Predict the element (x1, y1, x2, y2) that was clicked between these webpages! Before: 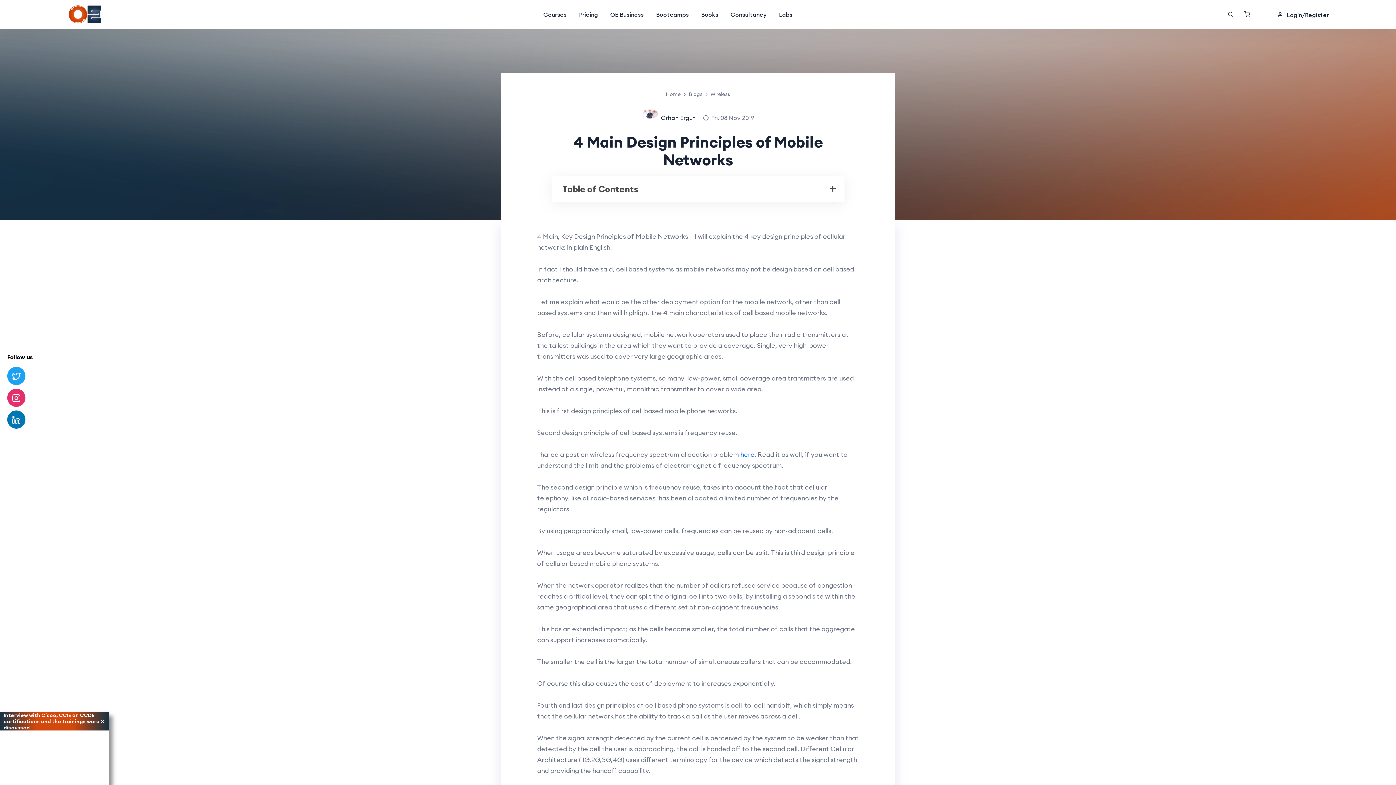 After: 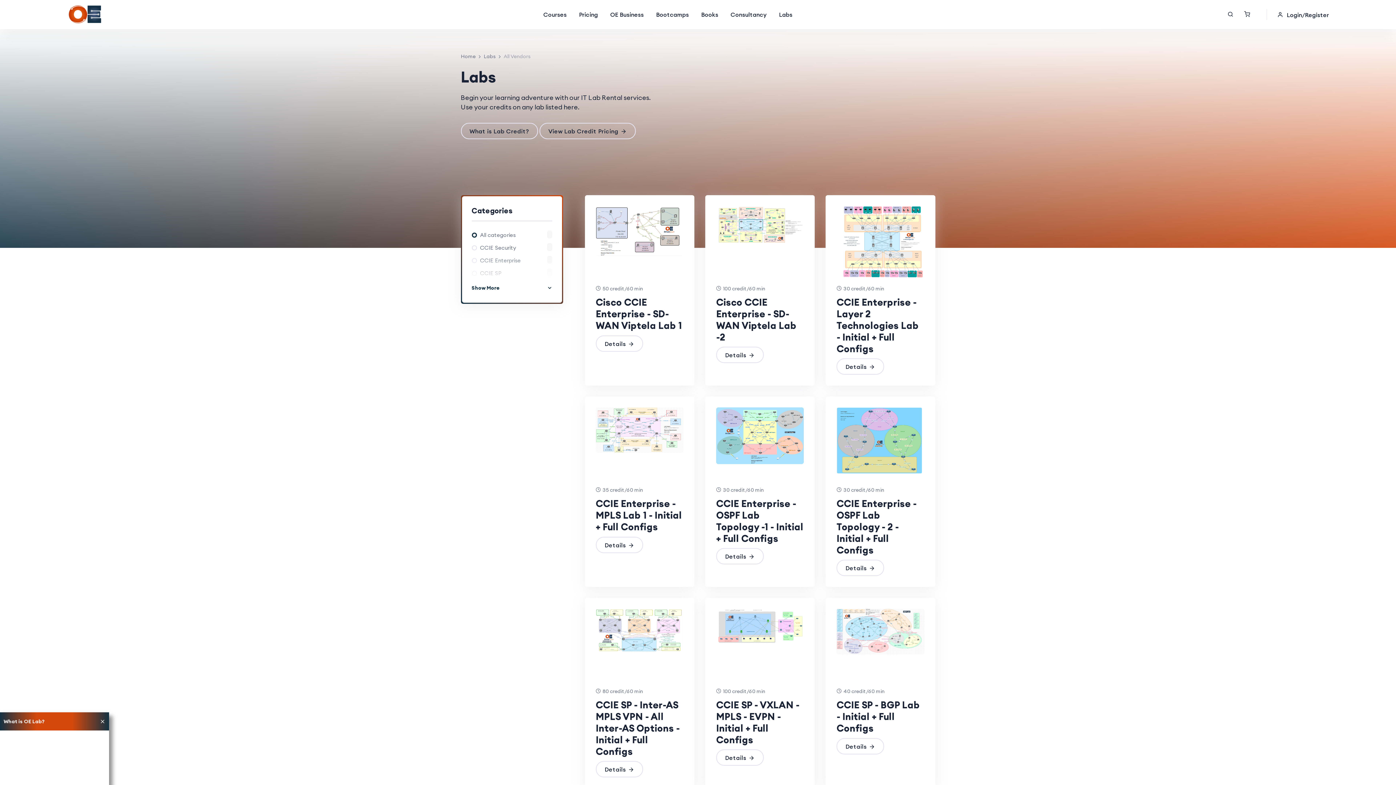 Action: bbox: (772, 0, 792, 29) label: Labs